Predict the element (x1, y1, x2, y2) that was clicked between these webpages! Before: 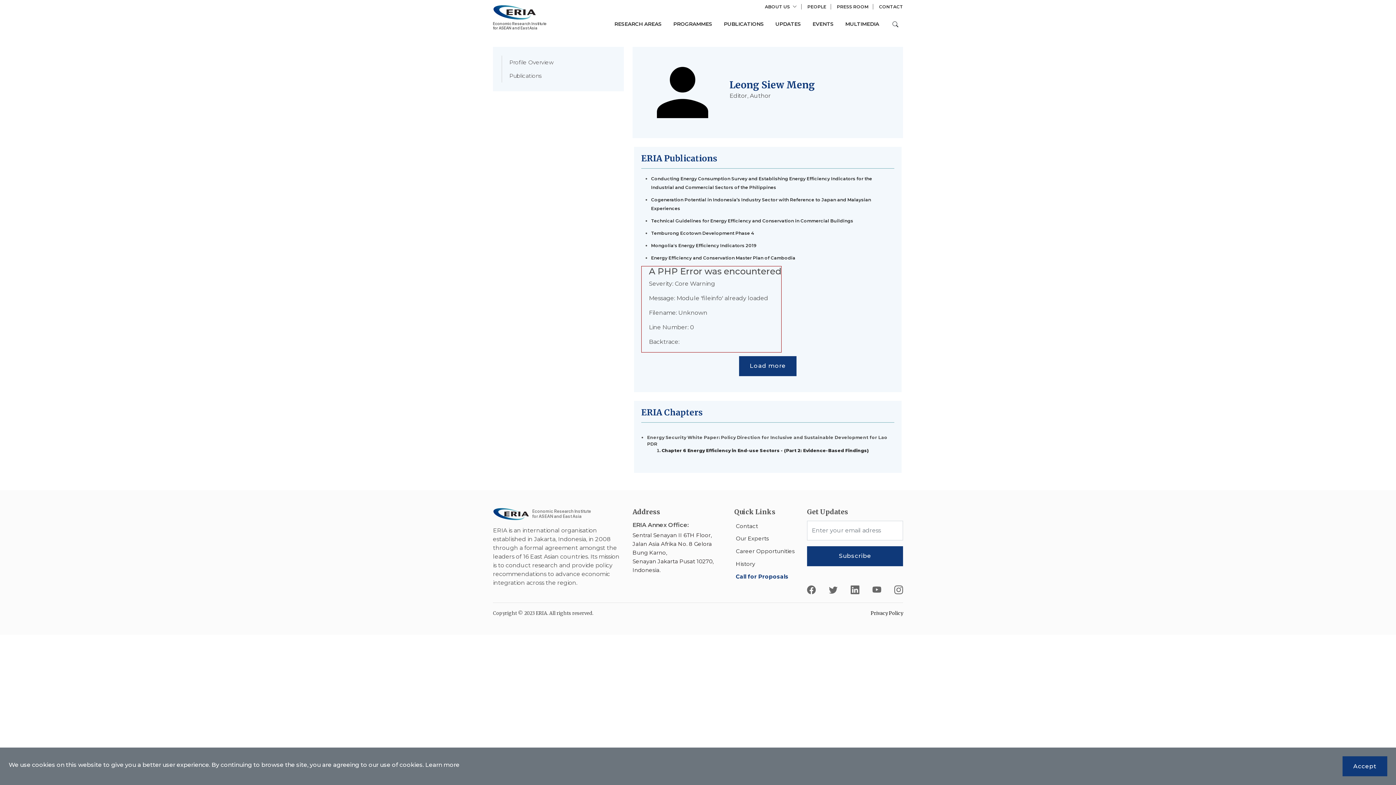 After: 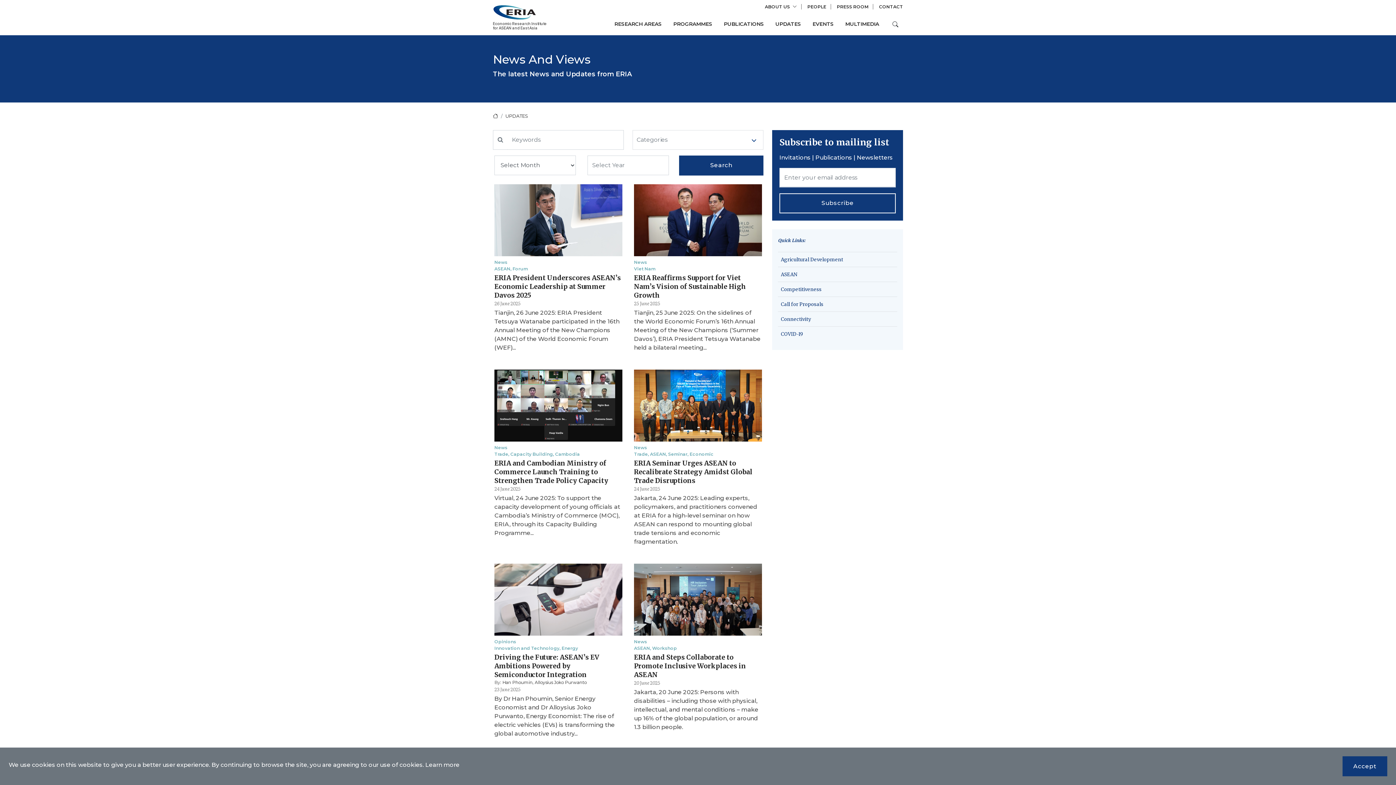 Action: bbox: (769, 17, 806, 30) label: News Updates ERIA